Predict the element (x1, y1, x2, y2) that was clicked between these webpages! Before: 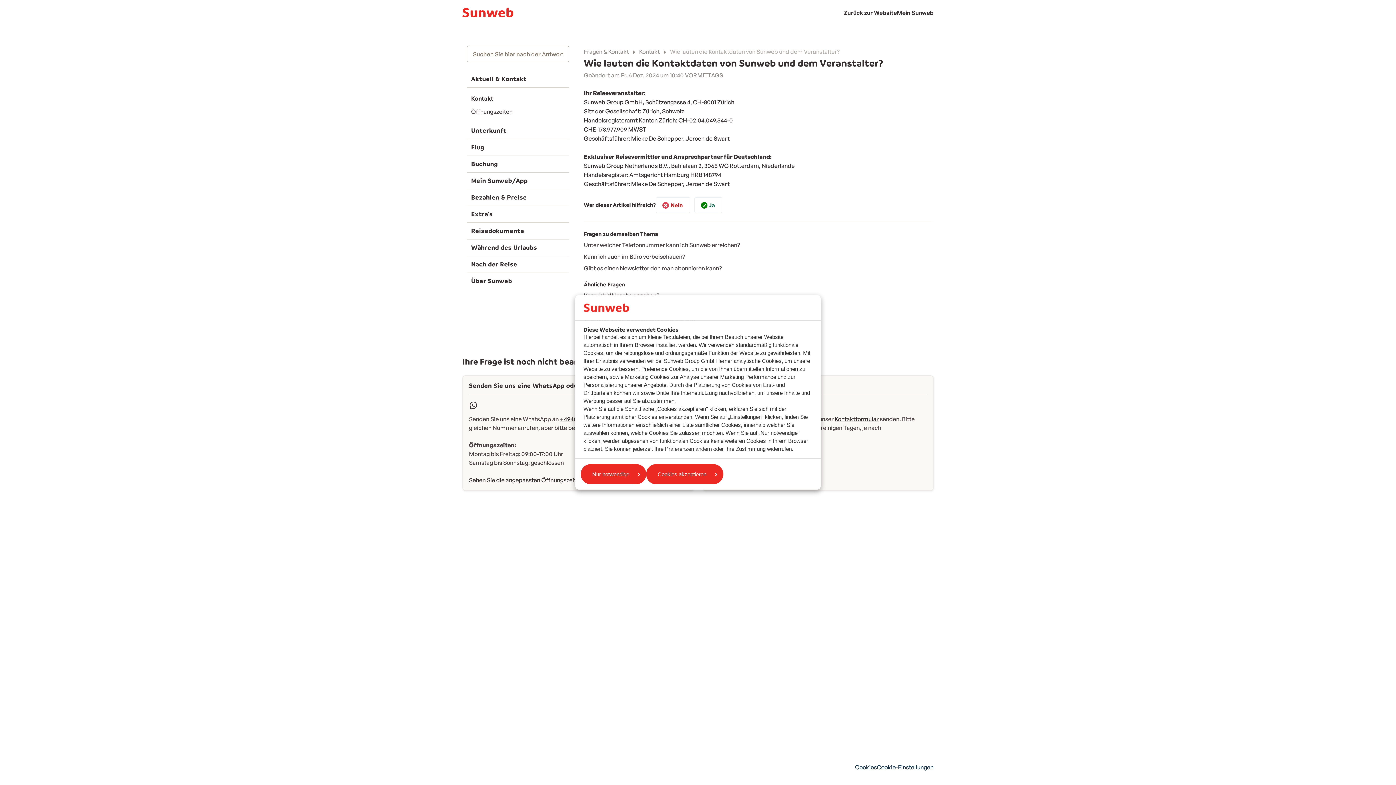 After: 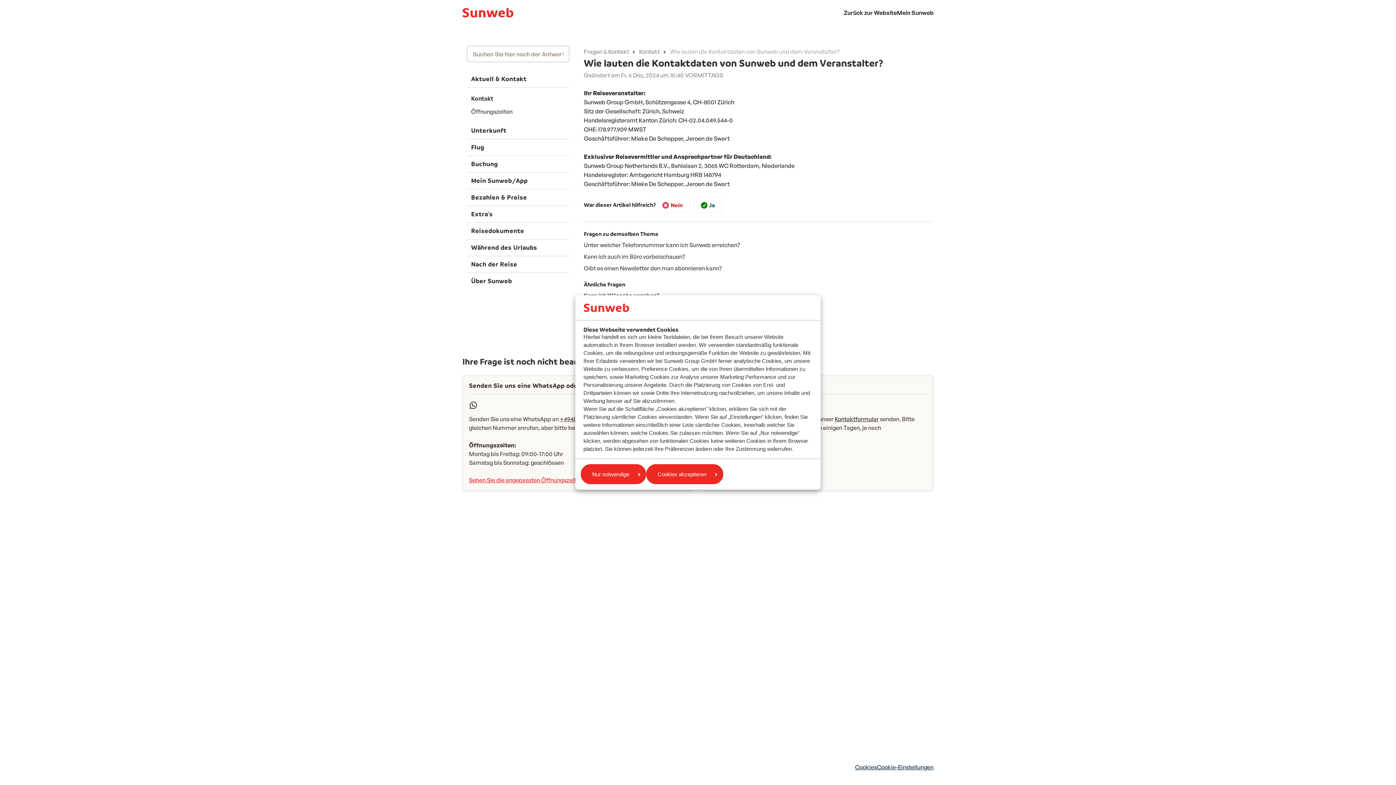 Action: label: Sehen Sie die angepassten Öffnungszeiten bbox: (469, 476, 582, 484)